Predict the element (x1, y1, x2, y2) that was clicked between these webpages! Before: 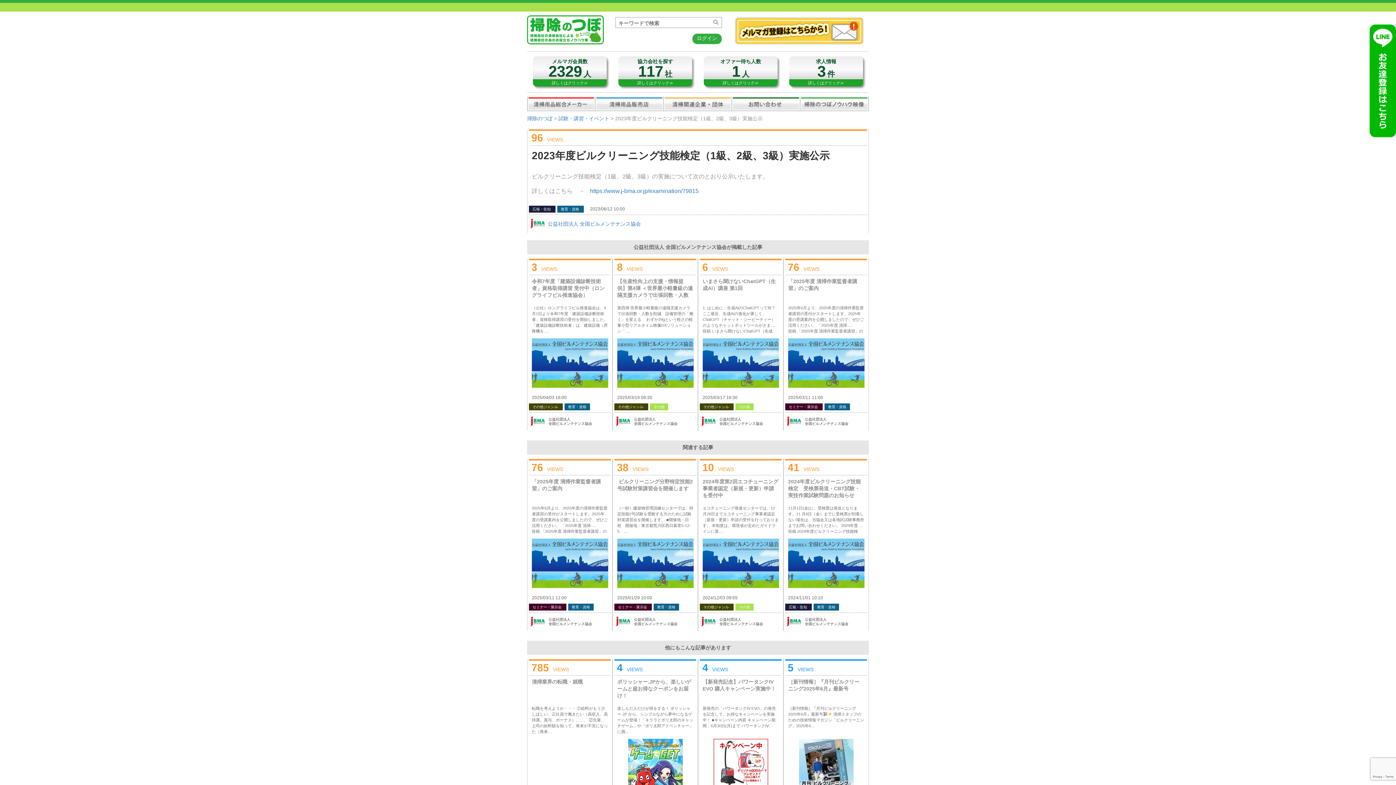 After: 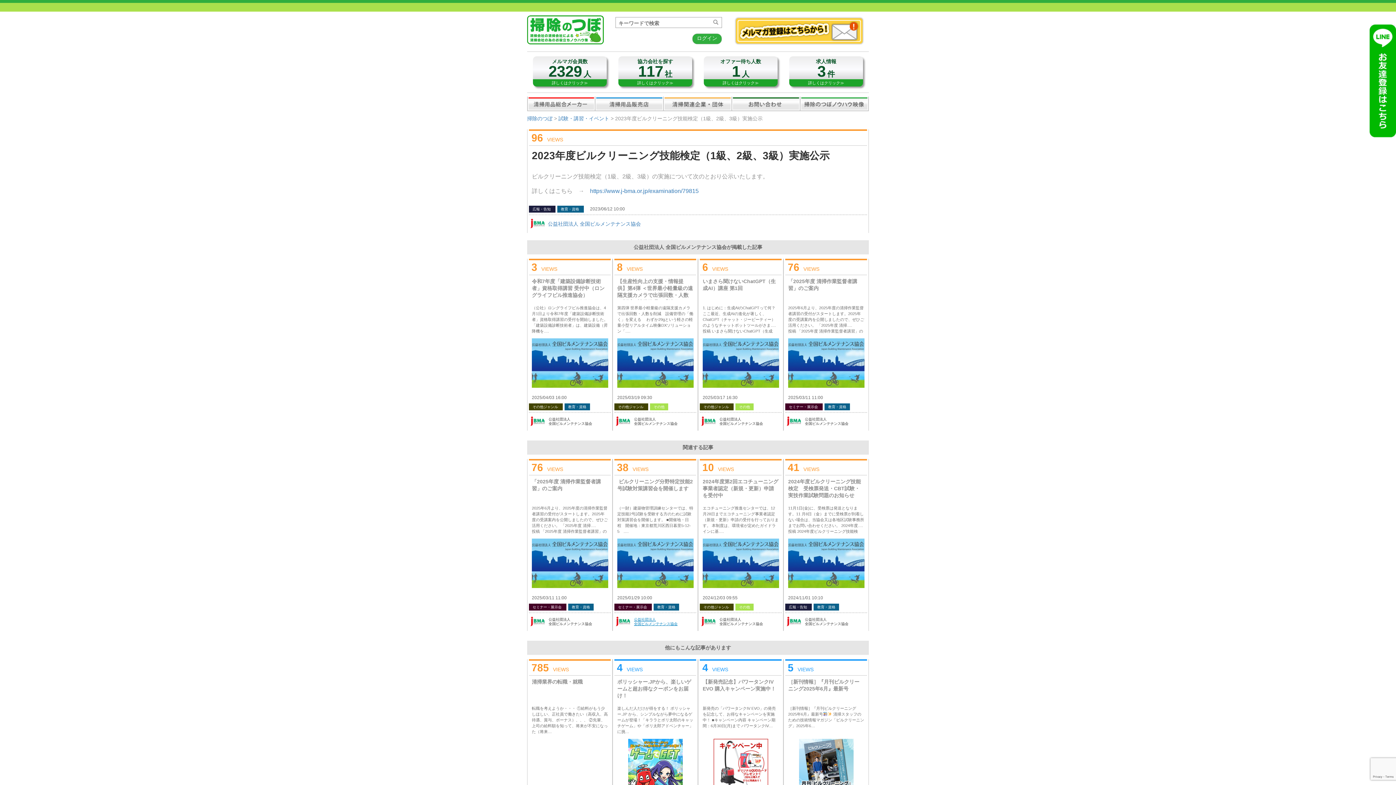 Action: label: 公益社団法人
全国ビルメンテナンス協会 bbox: (634, 617, 677, 626)